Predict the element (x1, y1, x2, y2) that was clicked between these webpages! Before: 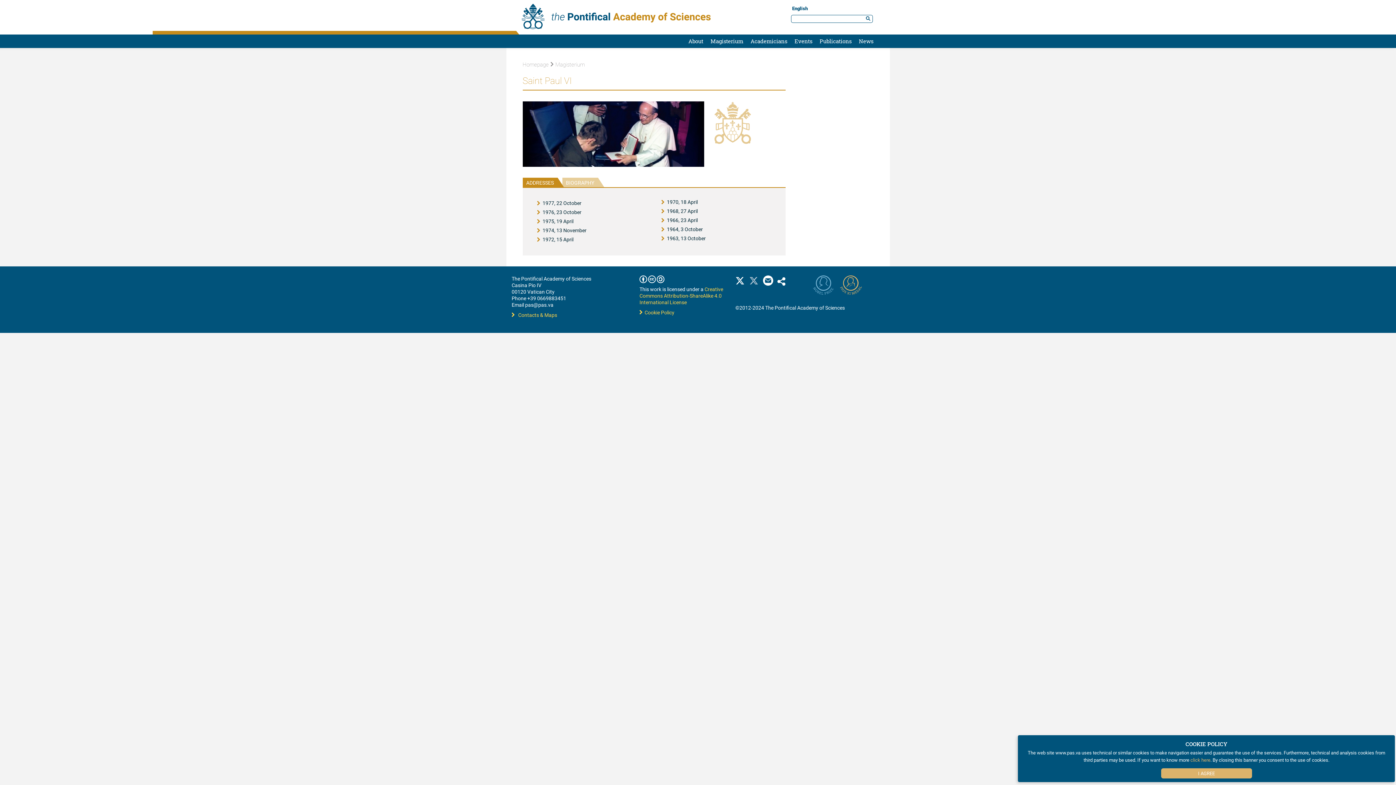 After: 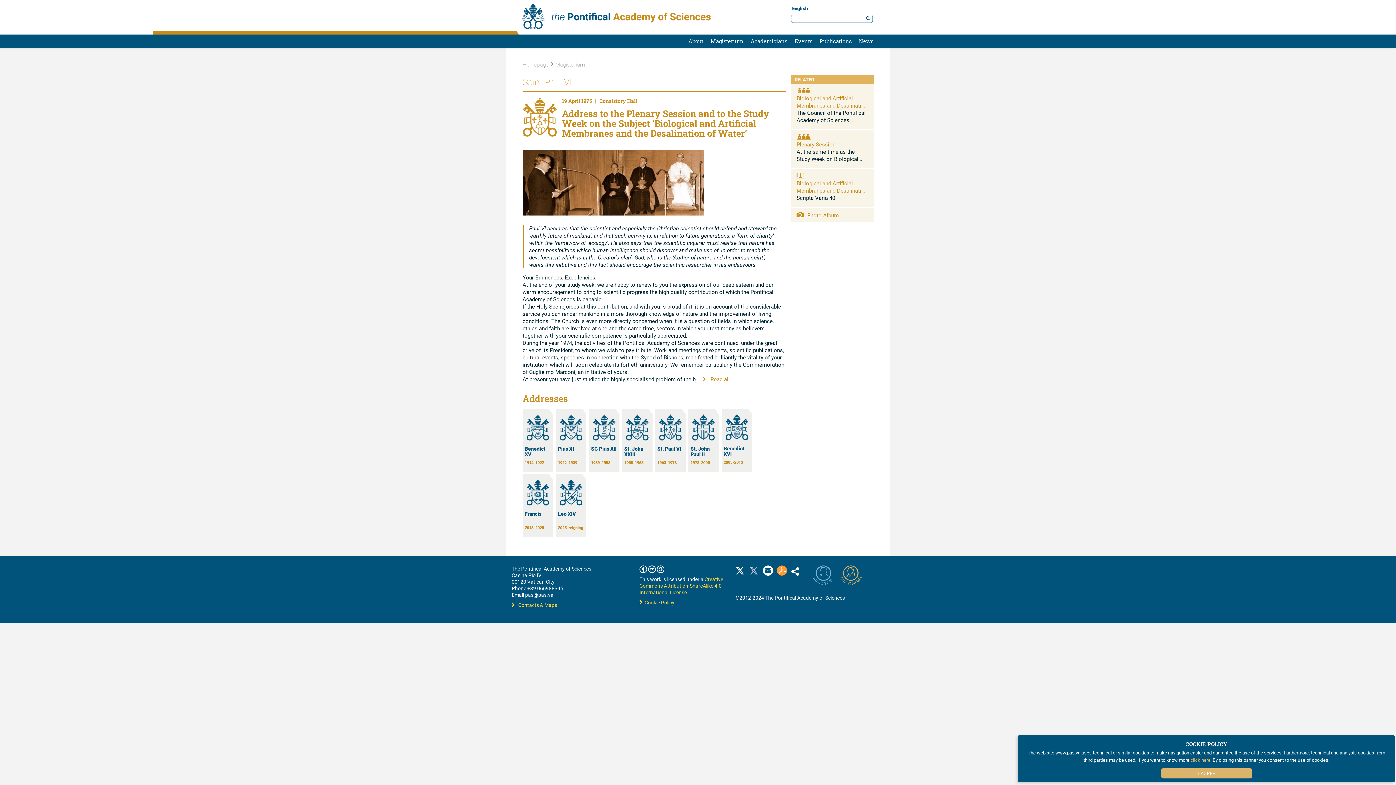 Action: label: 1975, 19 April bbox: (542, 217, 573, 224)